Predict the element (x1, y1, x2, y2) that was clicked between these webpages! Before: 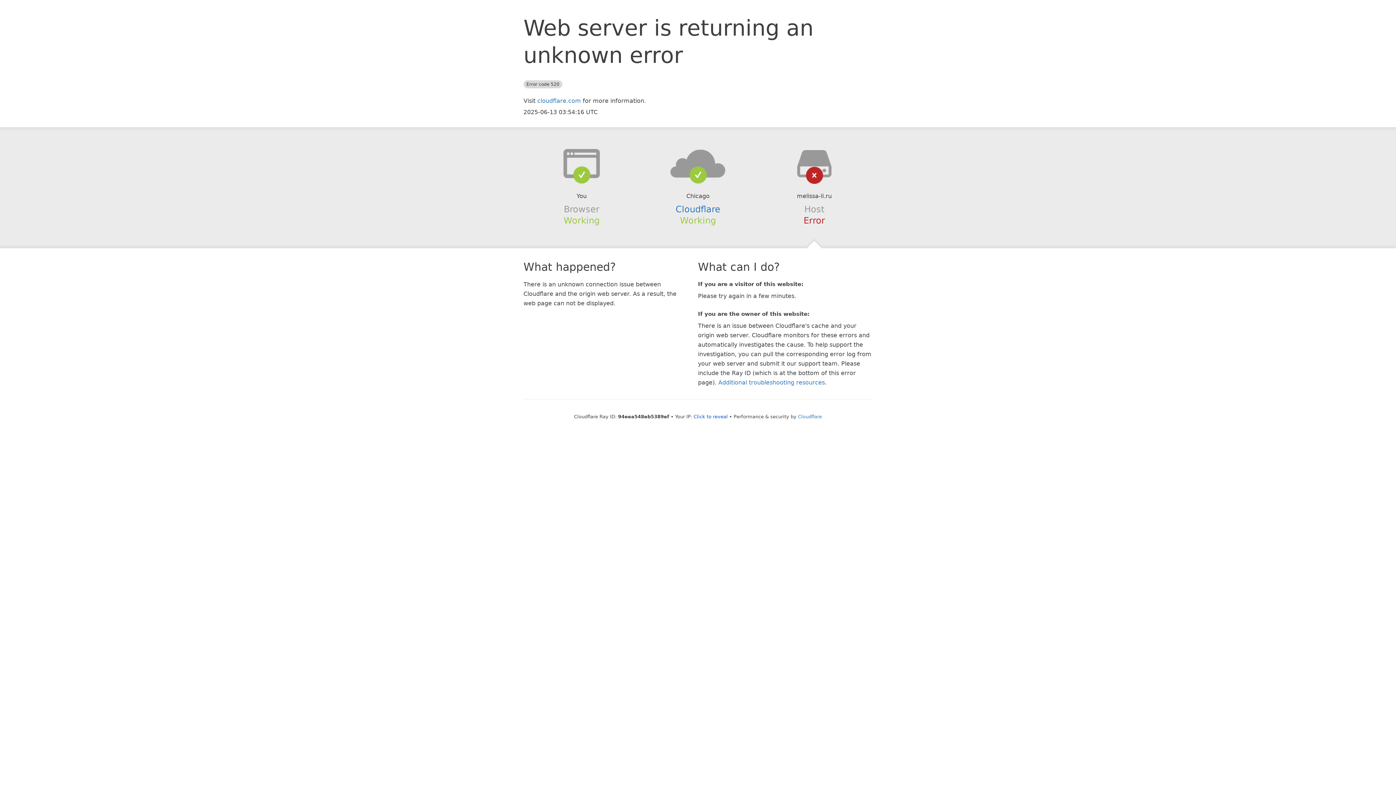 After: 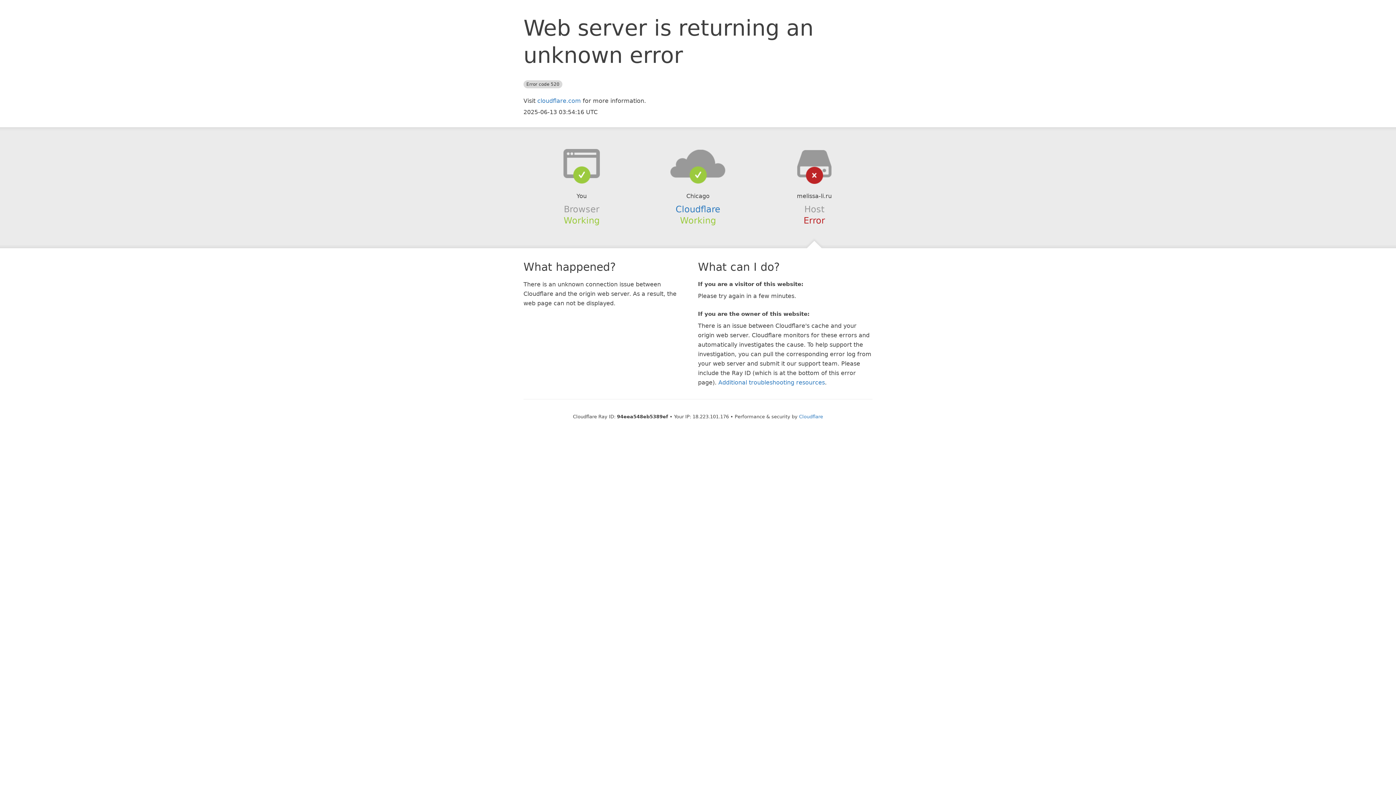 Action: label: Click to reveal bbox: (693, 414, 728, 419)